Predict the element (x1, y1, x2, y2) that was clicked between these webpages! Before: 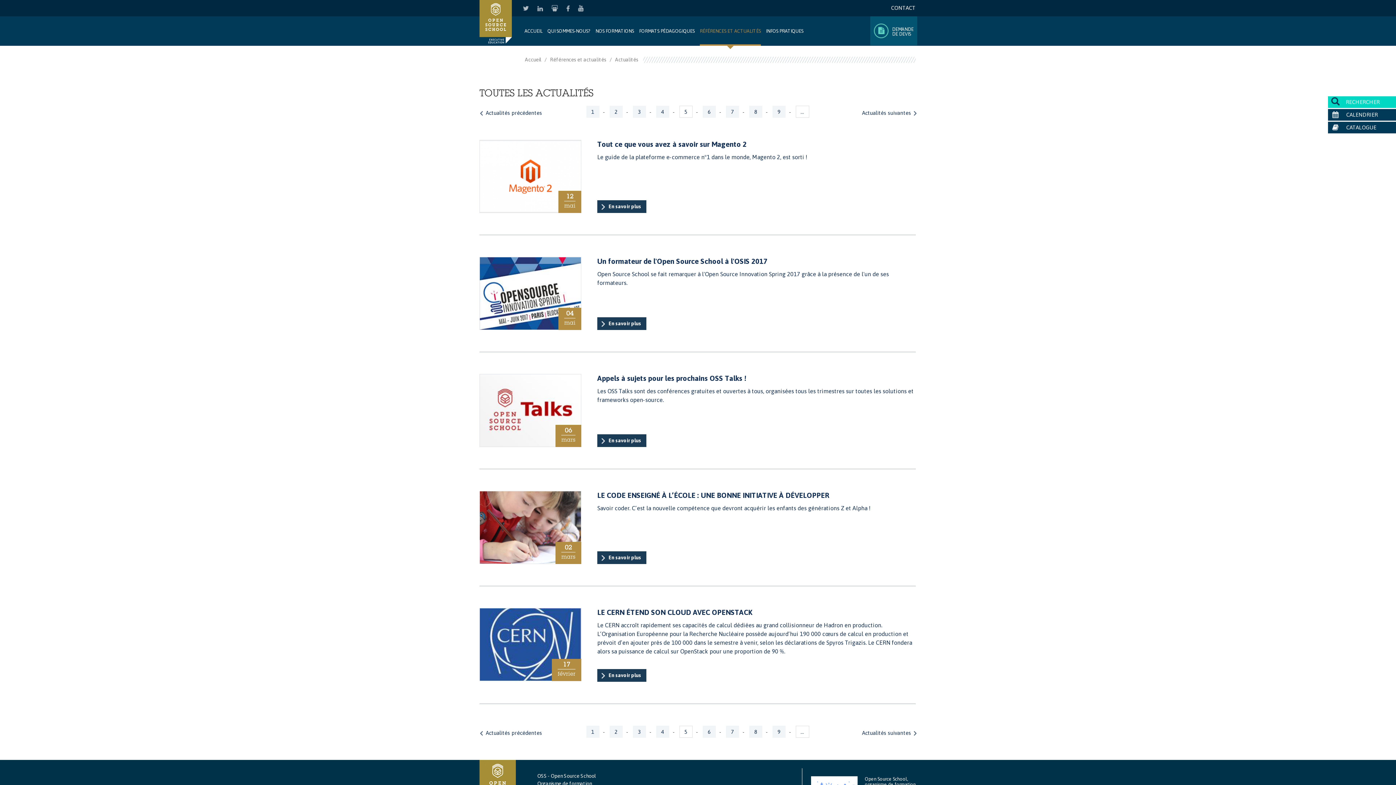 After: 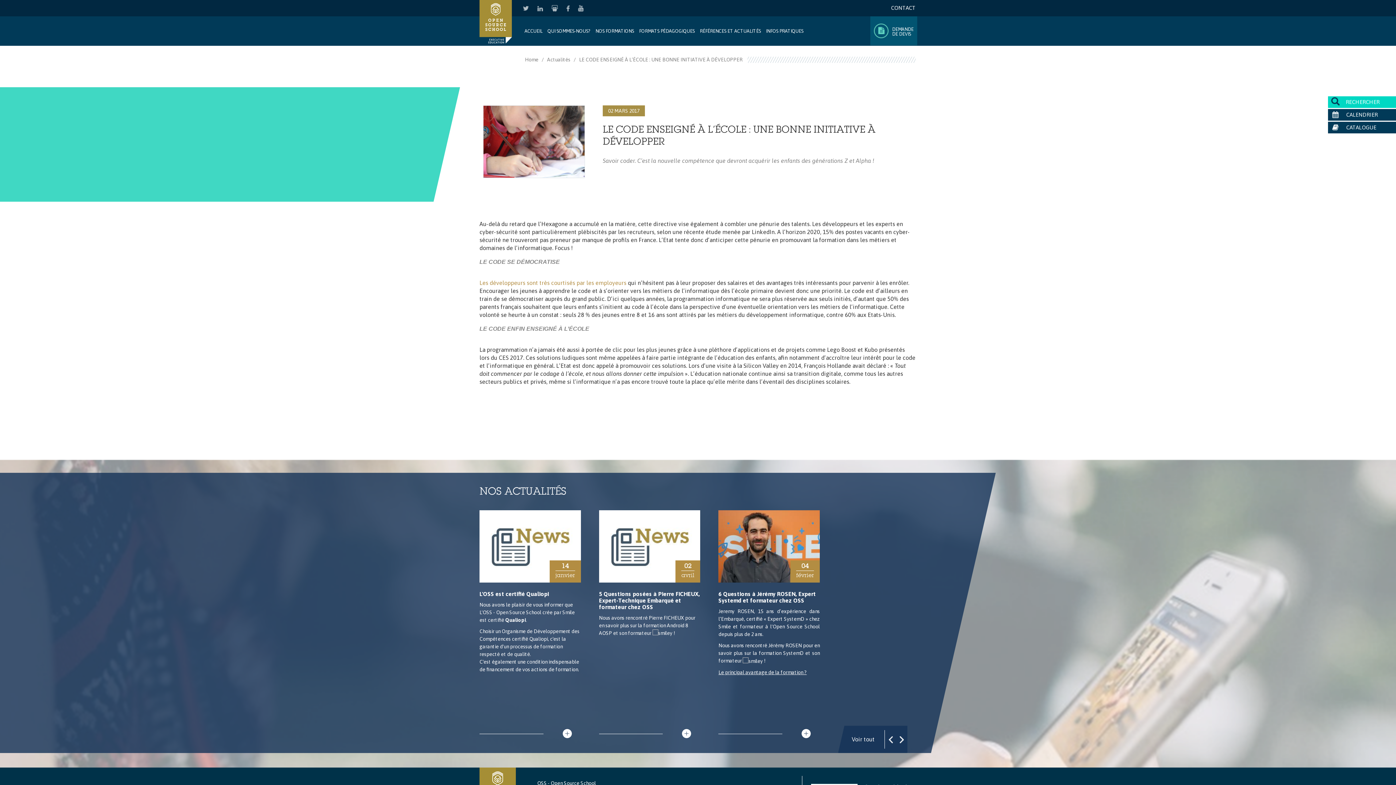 Action: bbox: (597, 491, 829, 499) label: LE CODE ENSEIGNÉ À L’ÉCOLE : UNE BONNE INITIATIVE À DÉVELOPPER